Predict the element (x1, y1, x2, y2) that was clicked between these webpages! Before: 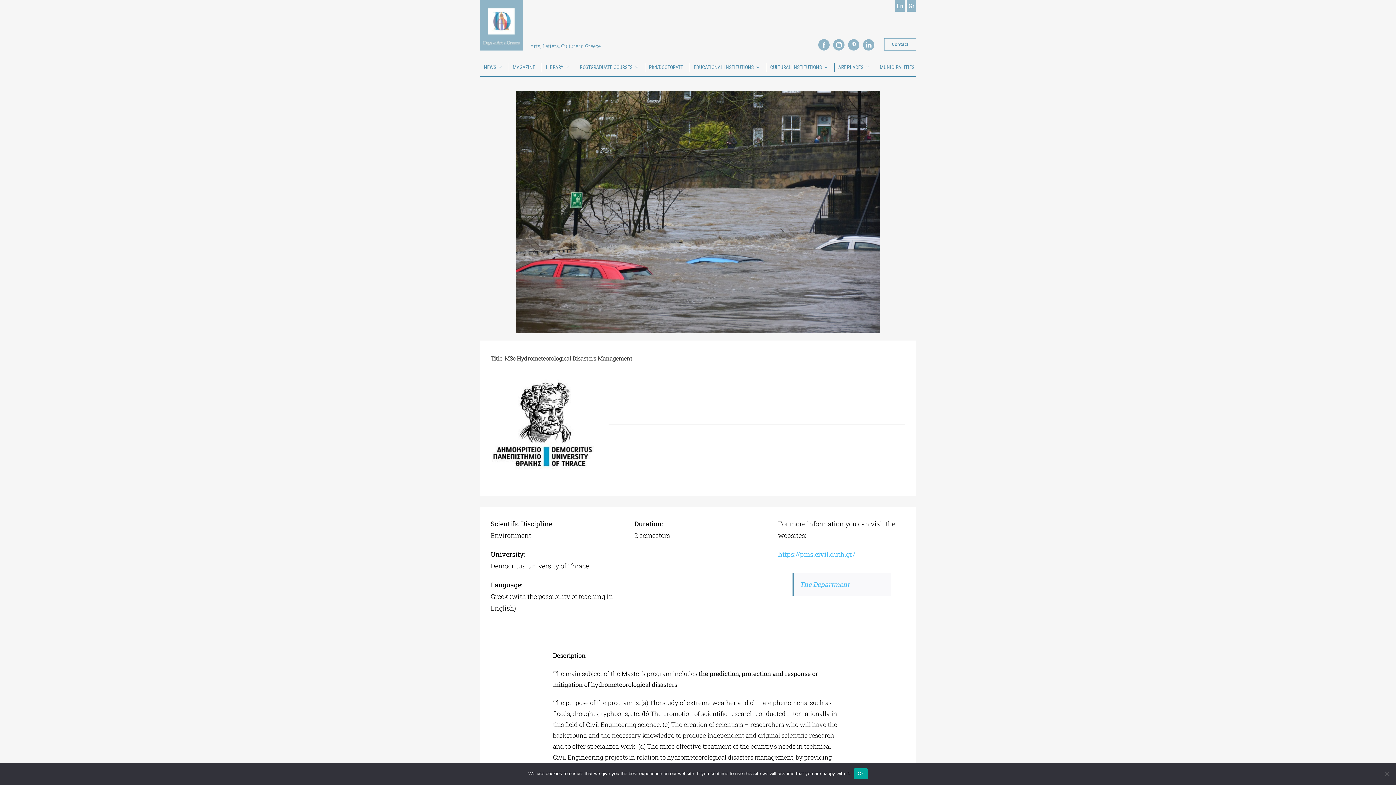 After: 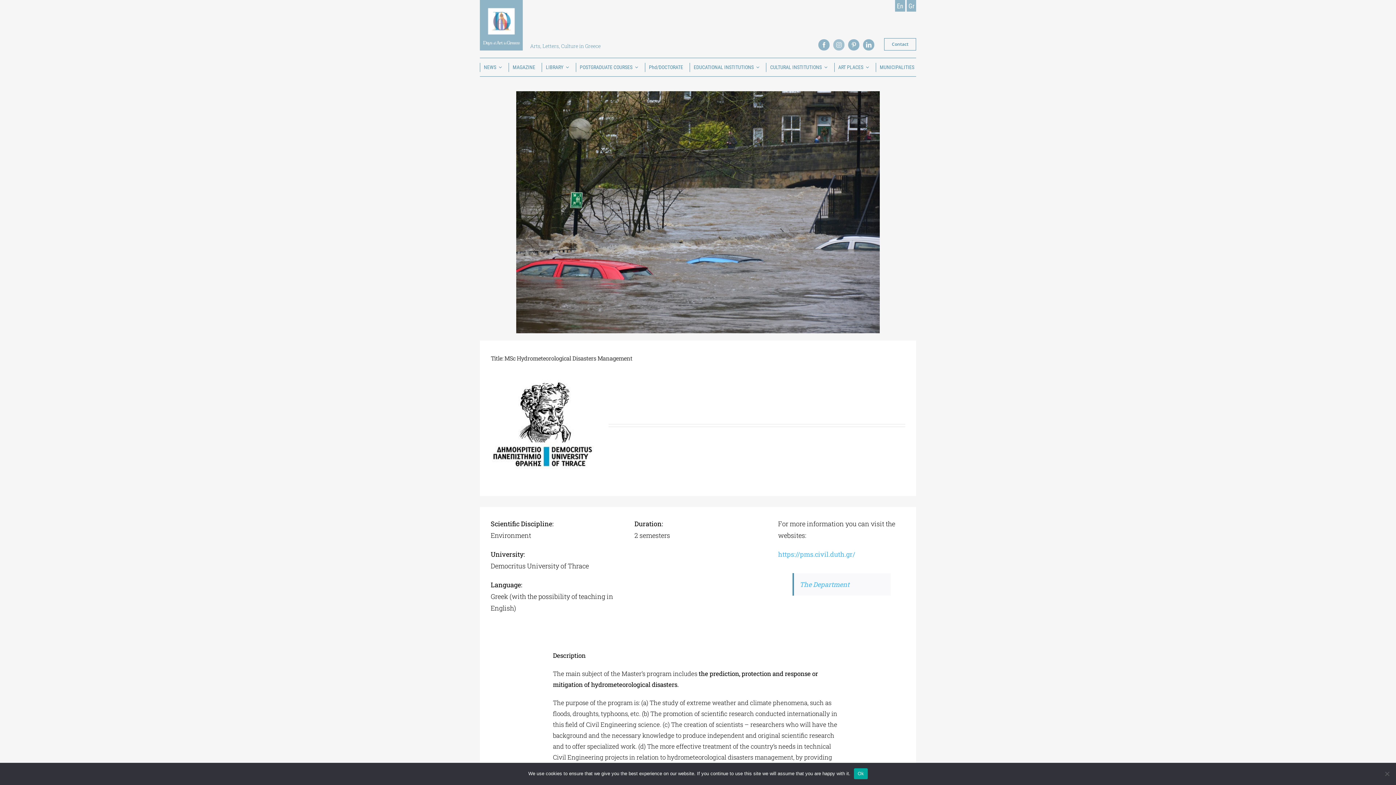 Action: label: instagram bbox: (833, 39, 844, 50)